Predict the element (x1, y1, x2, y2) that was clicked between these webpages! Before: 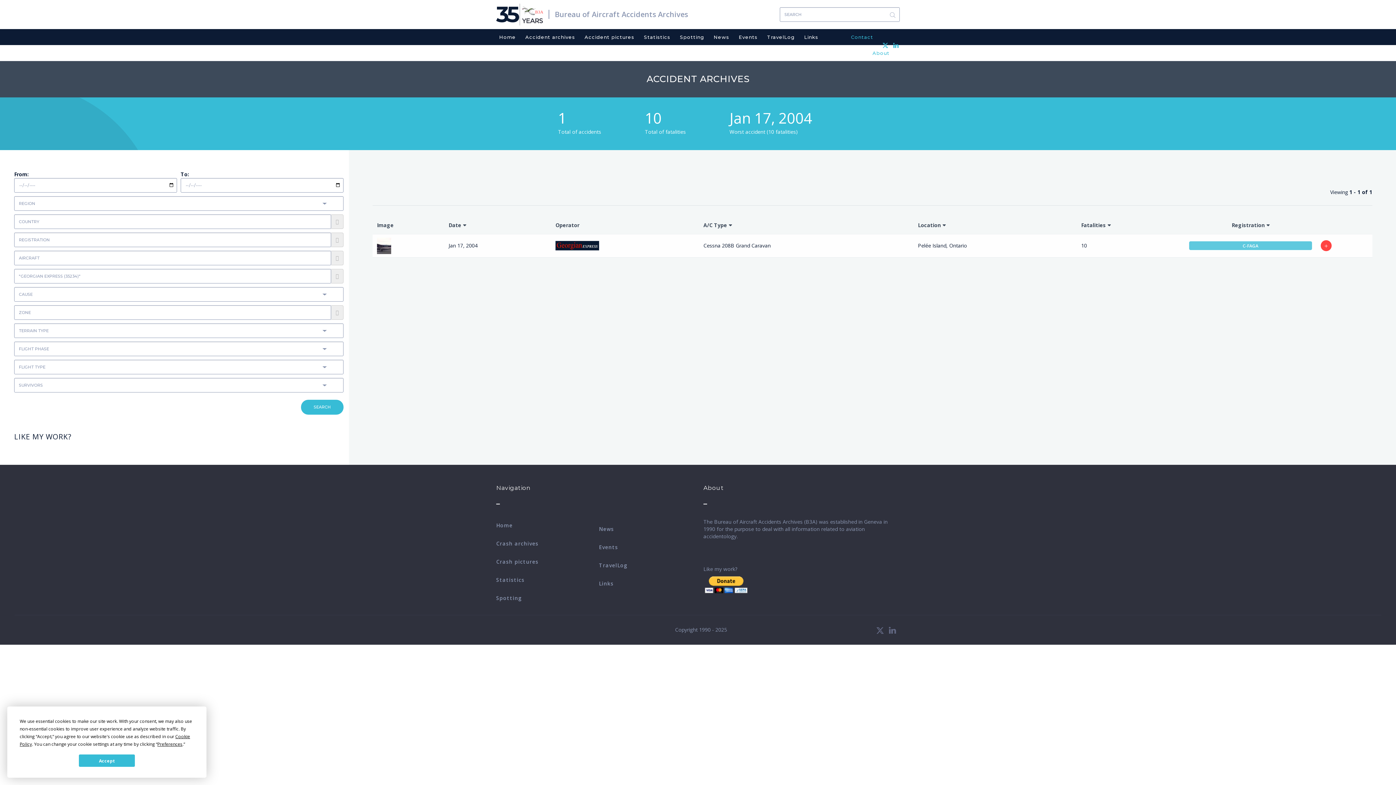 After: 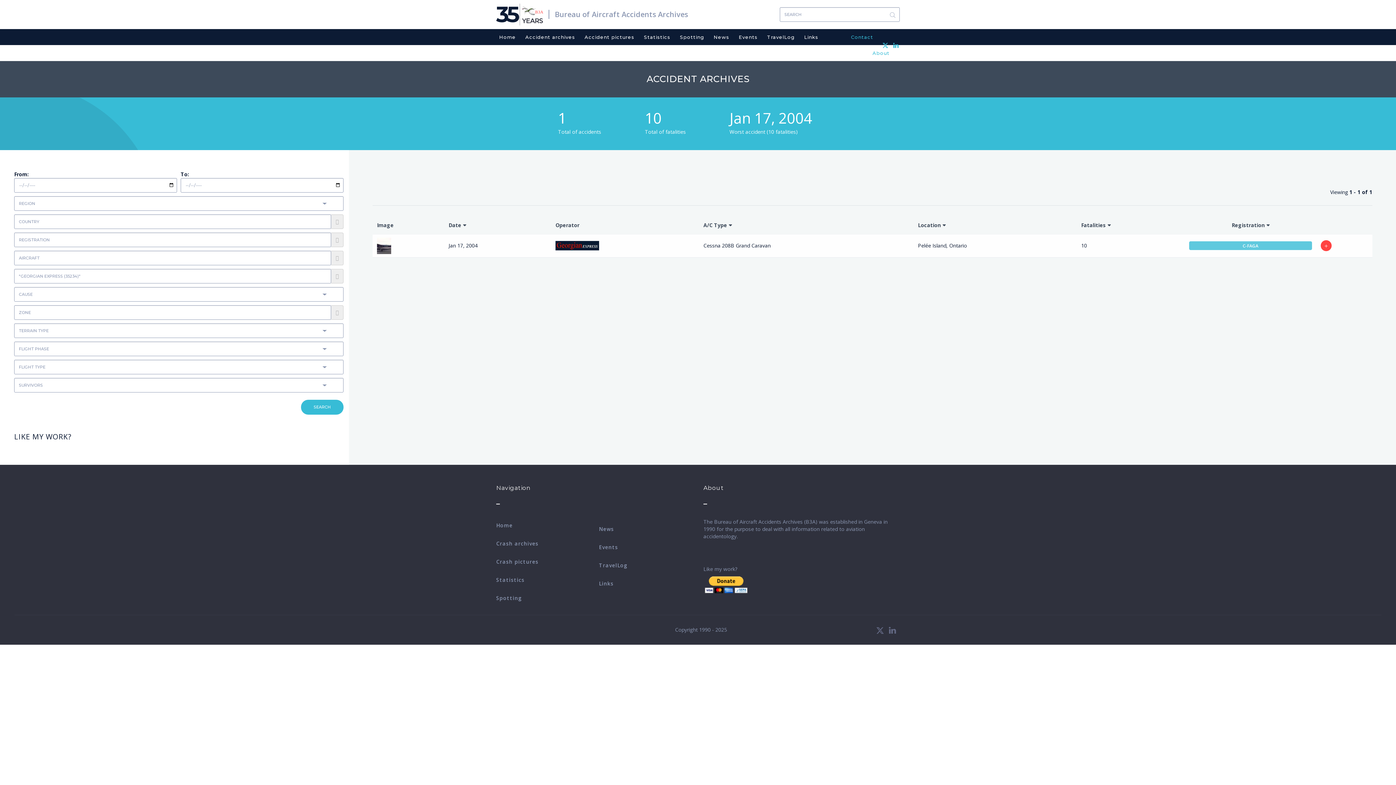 Action: bbox: (78, 754, 135, 767) label: Accept